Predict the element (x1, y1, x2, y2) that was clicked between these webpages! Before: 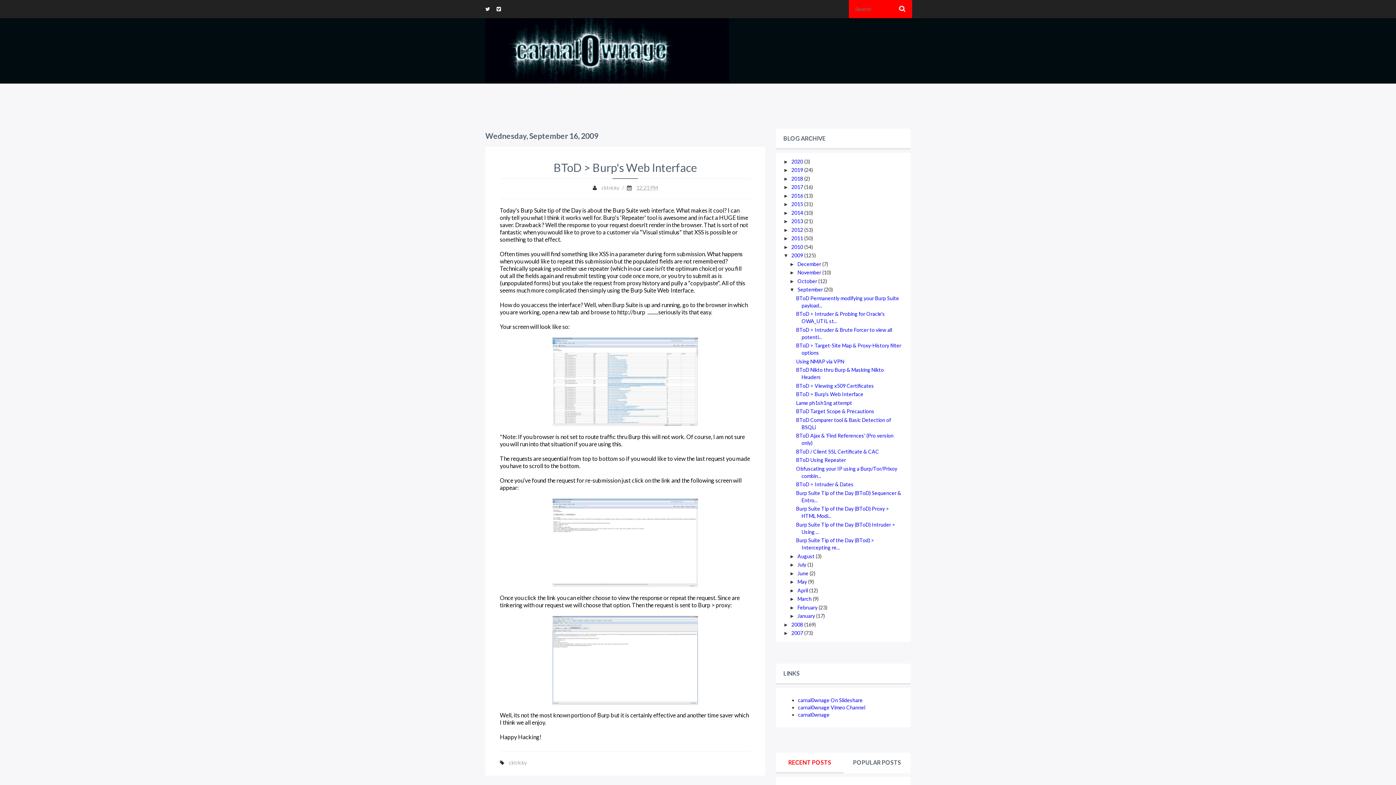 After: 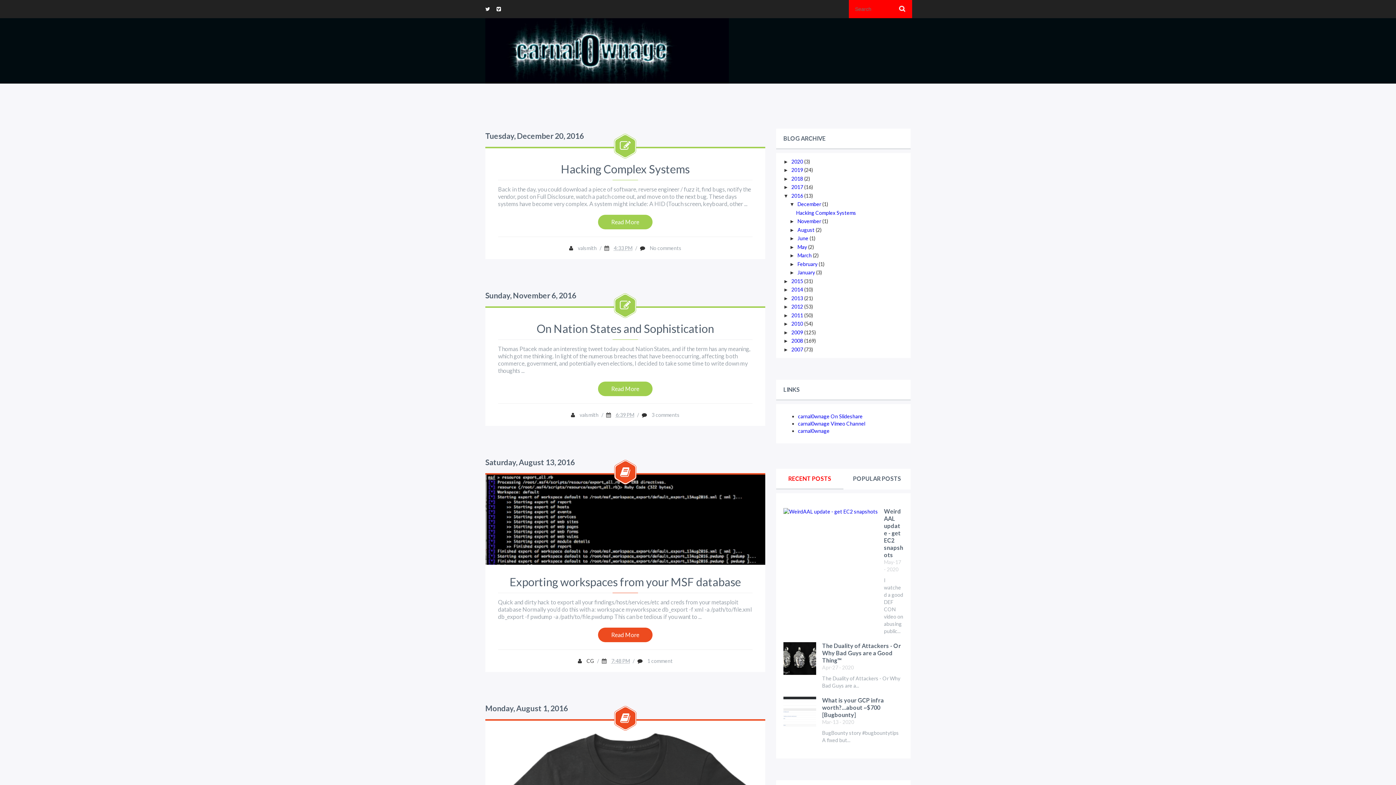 Action: bbox: (791, 192, 804, 198) label: 2016 